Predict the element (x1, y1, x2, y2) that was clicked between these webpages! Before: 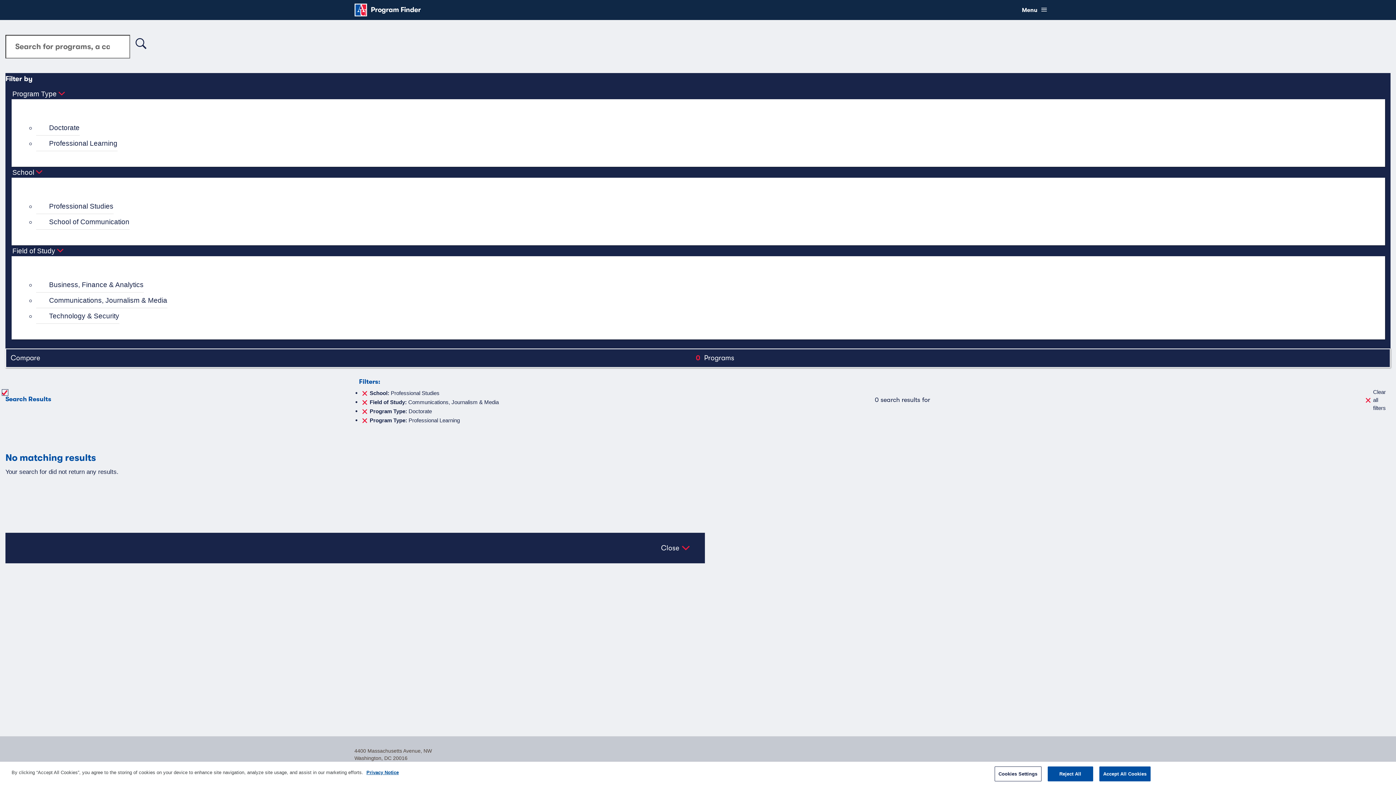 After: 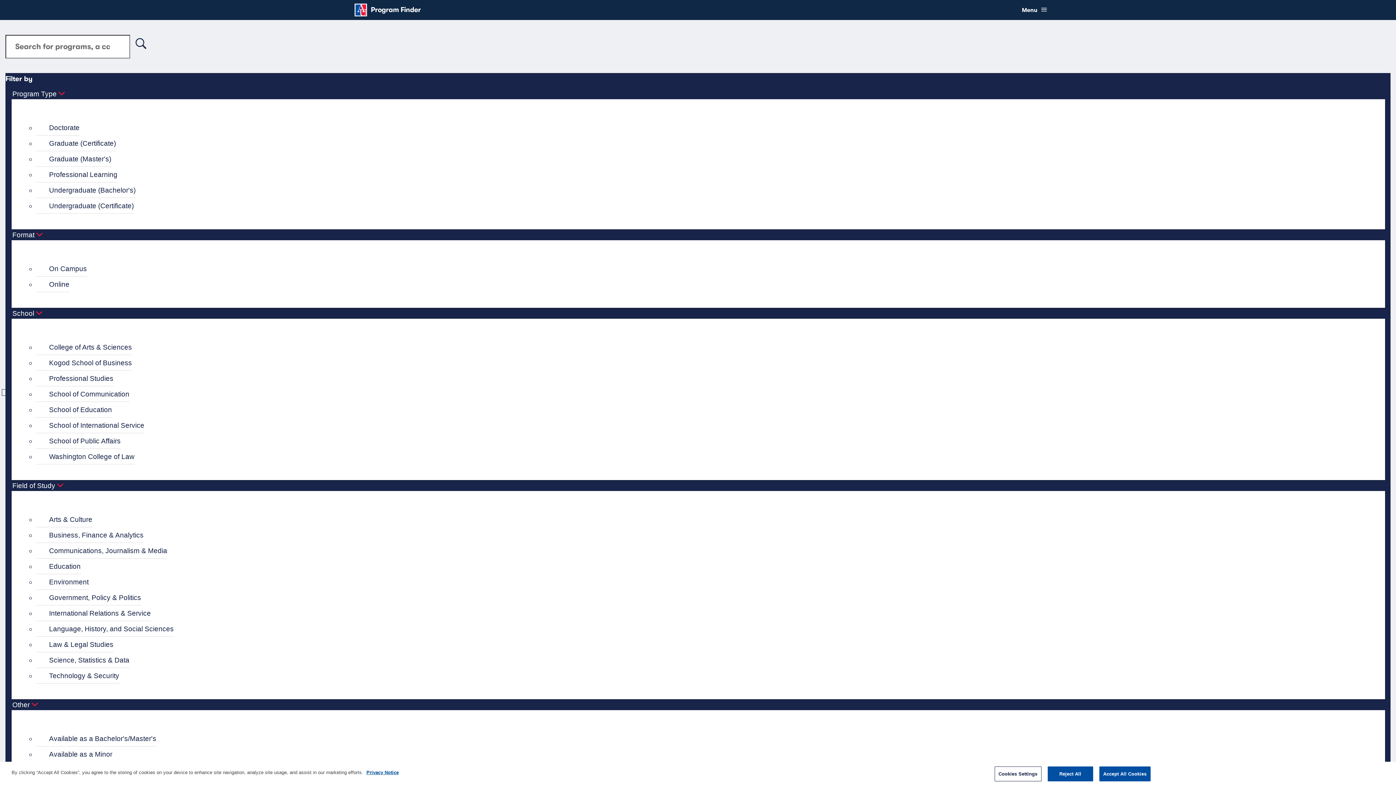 Action: bbox: (132, 34, 150, 53) label: Search